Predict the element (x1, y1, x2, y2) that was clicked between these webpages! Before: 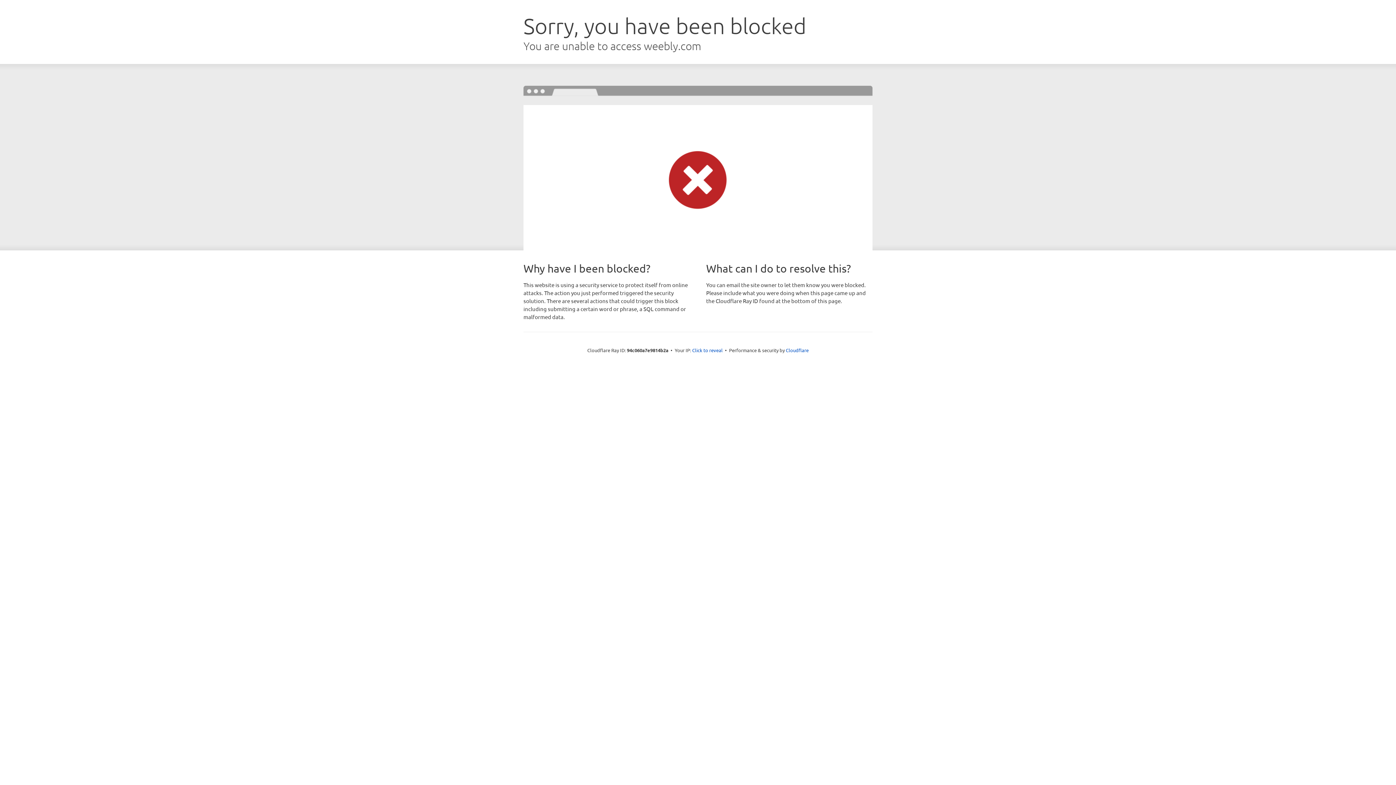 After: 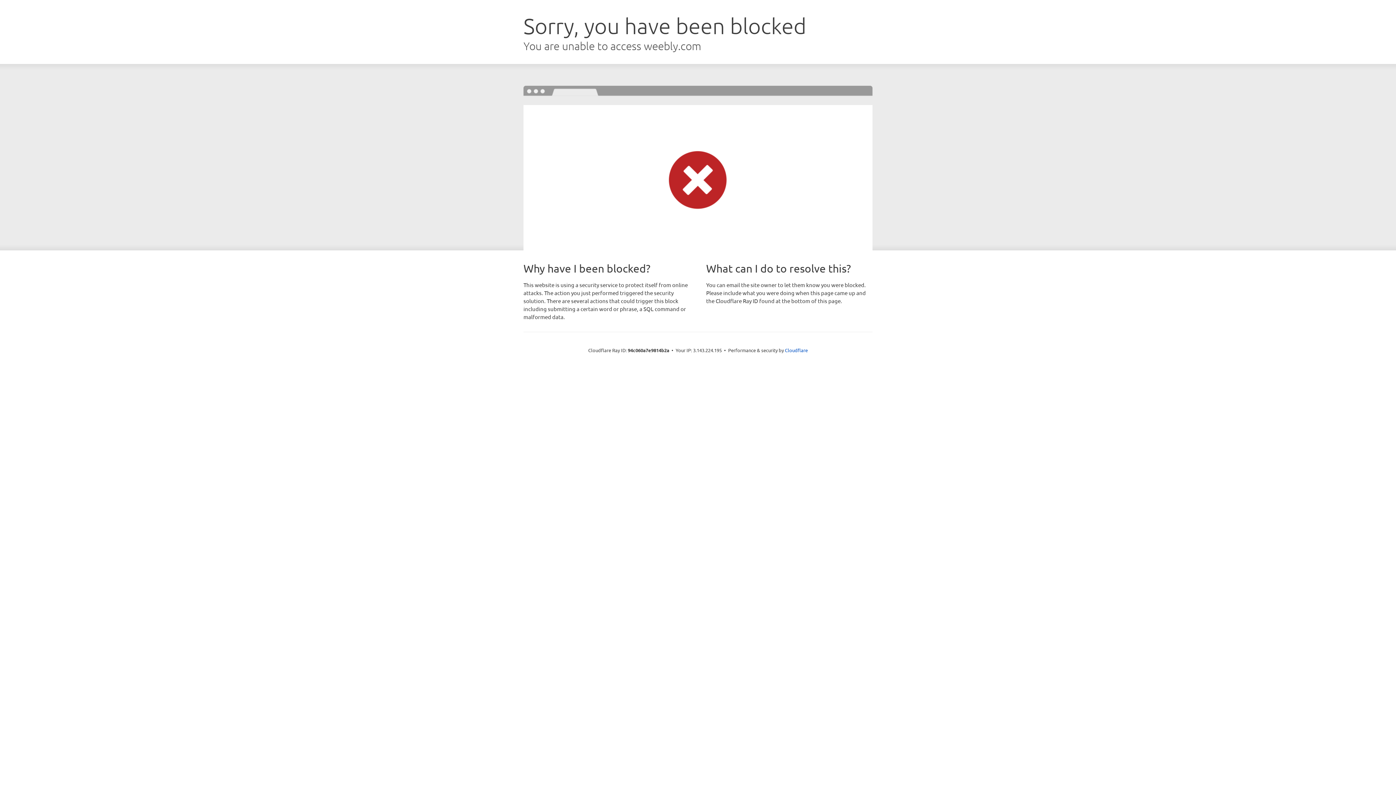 Action: label: Click to reveal bbox: (692, 346, 722, 353)